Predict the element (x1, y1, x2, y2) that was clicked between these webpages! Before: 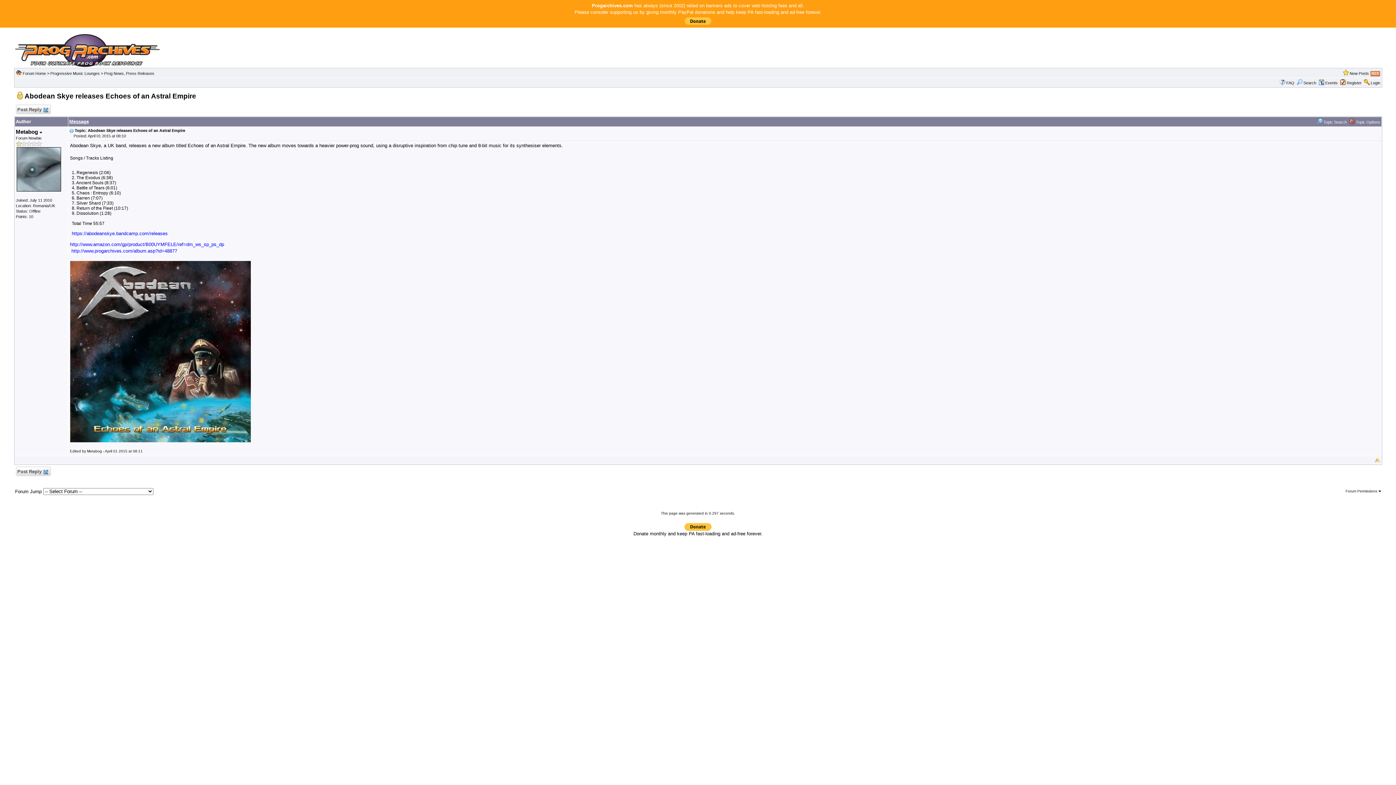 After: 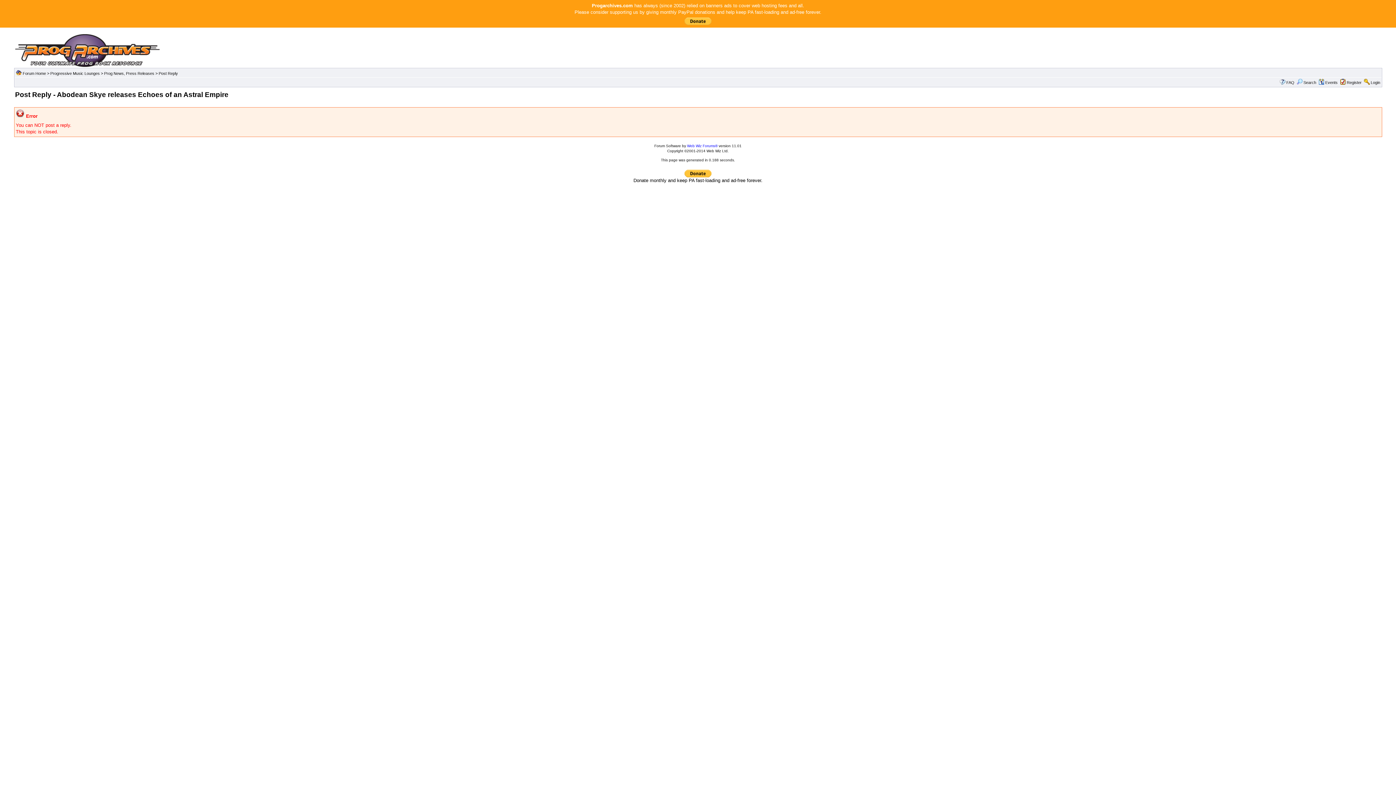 Action: bbox: (15, 466, 50, 476) label:  Post Reply 